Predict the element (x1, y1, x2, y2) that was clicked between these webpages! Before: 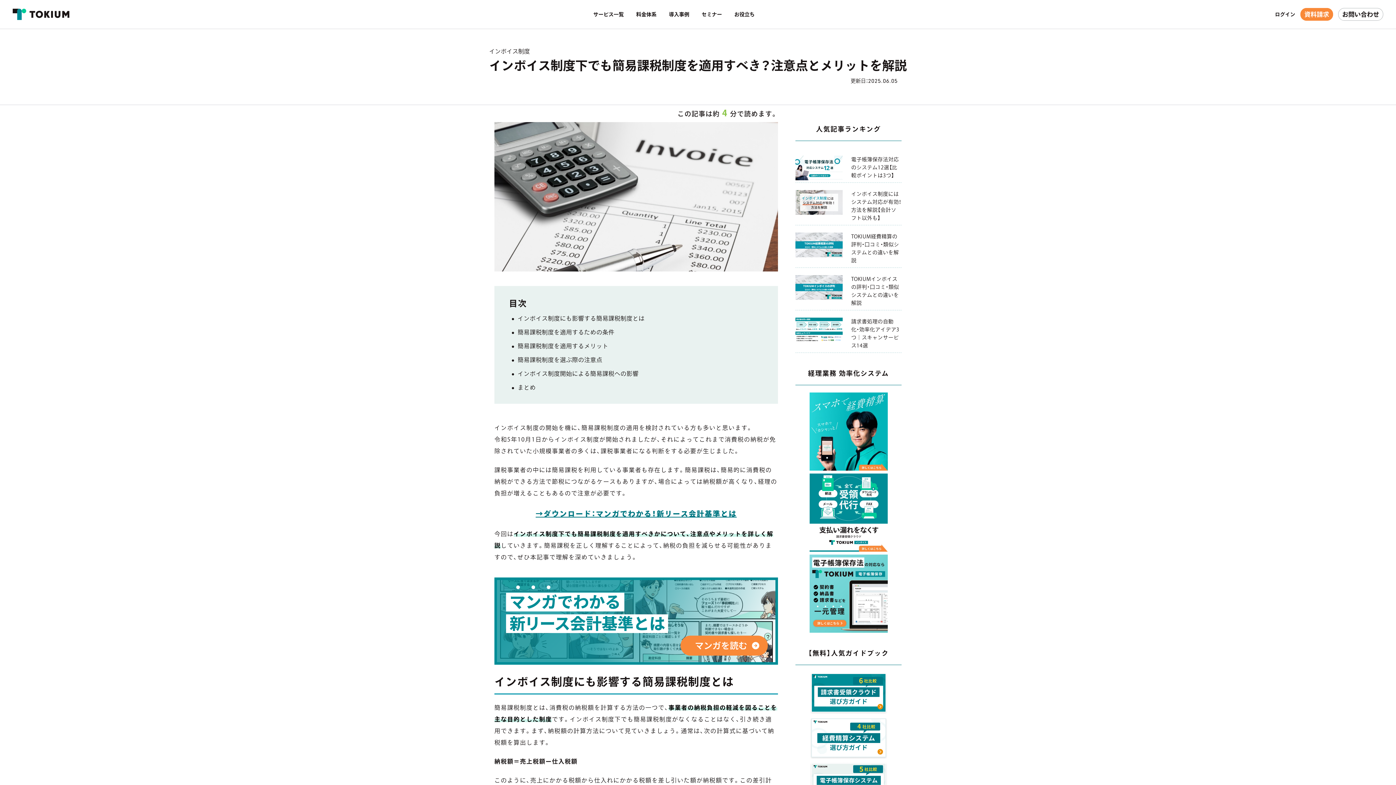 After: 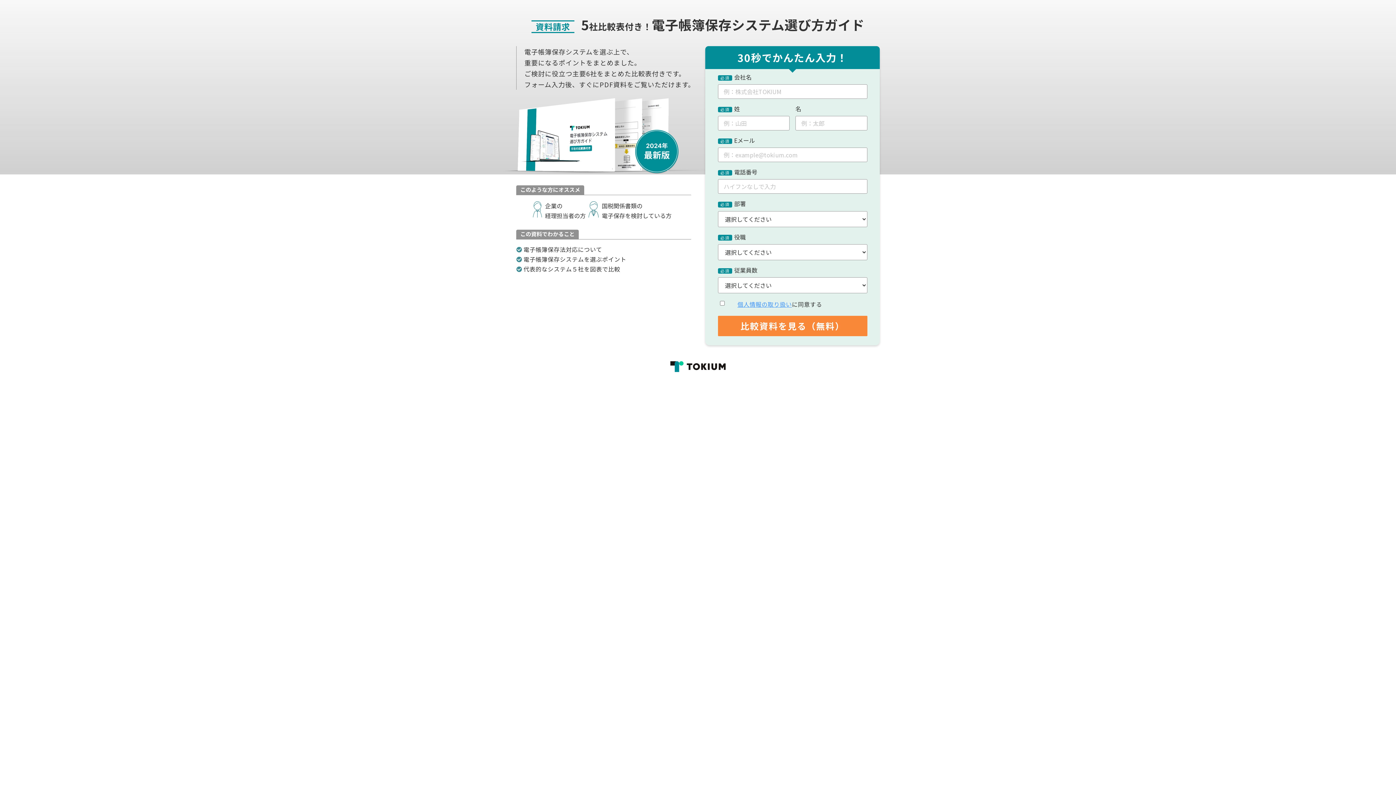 Action: bbox: (809, 753, 887, 804) label: 　　